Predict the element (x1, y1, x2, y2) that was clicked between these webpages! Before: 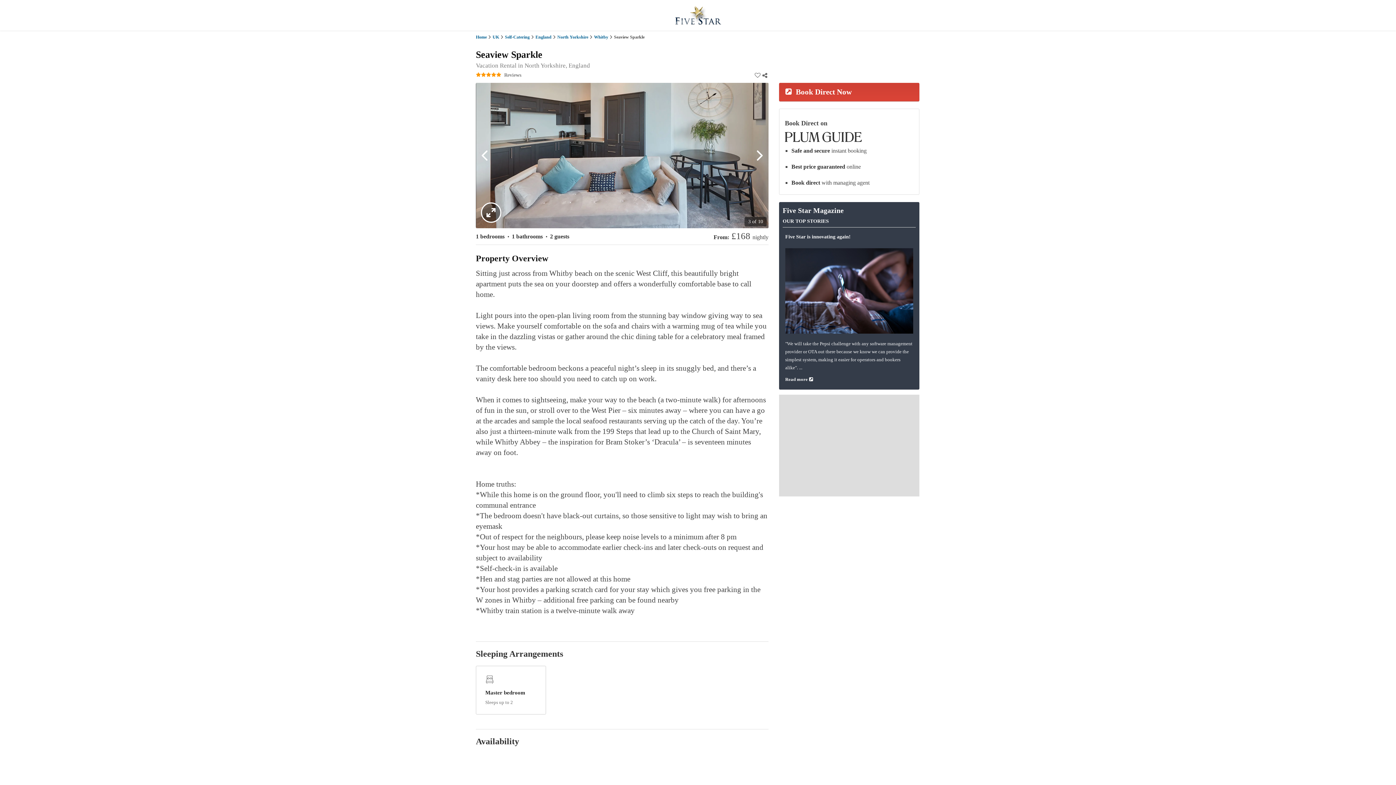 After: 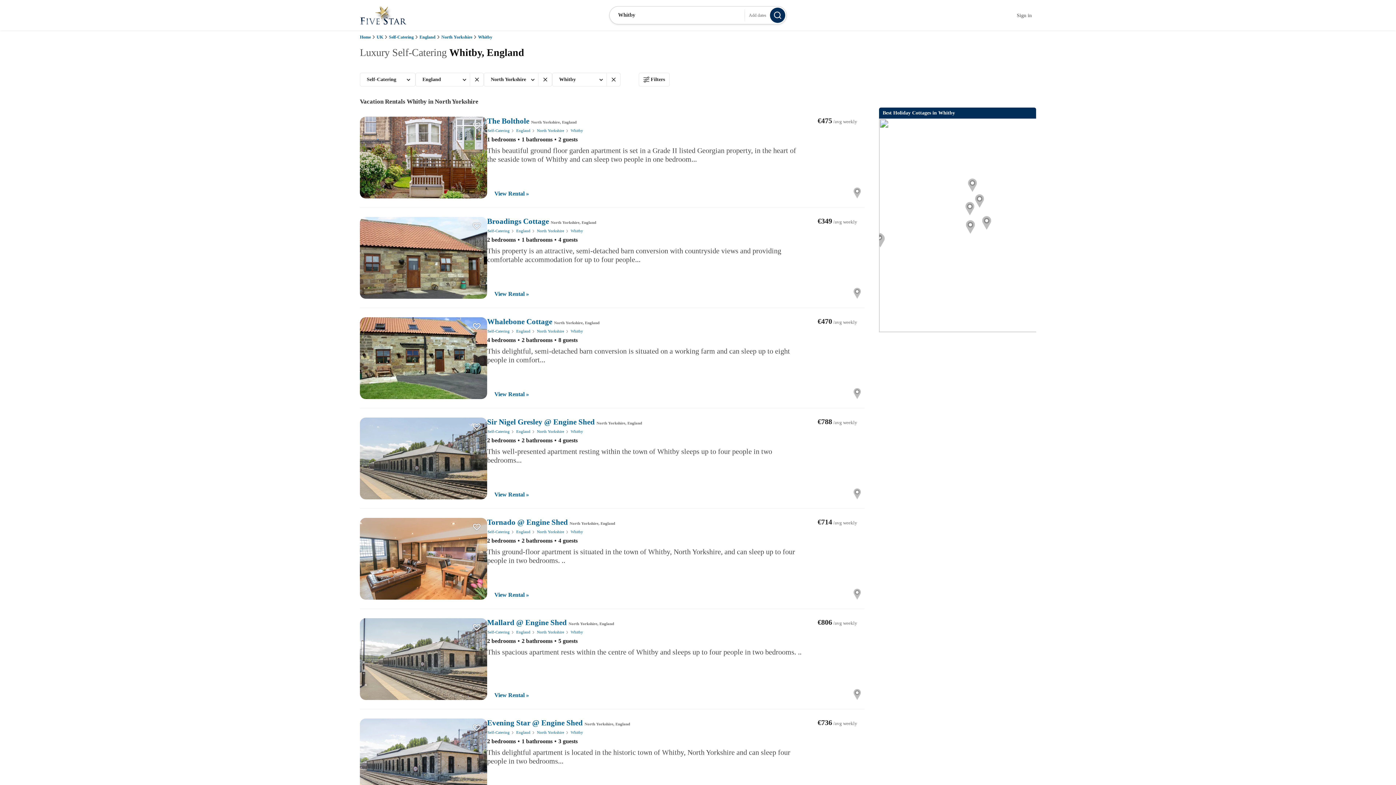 Action: bbox: (594, 34, 608, 39) label: Whitby